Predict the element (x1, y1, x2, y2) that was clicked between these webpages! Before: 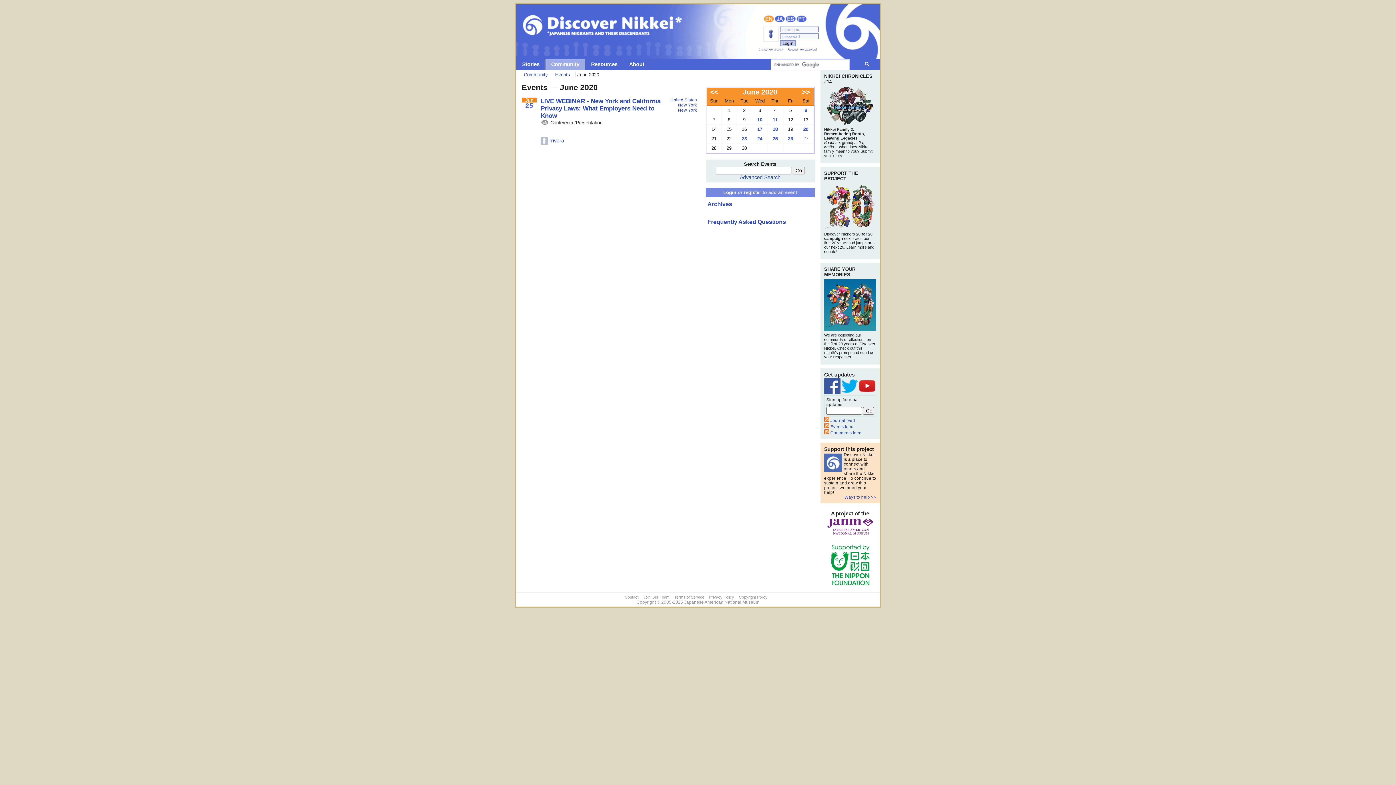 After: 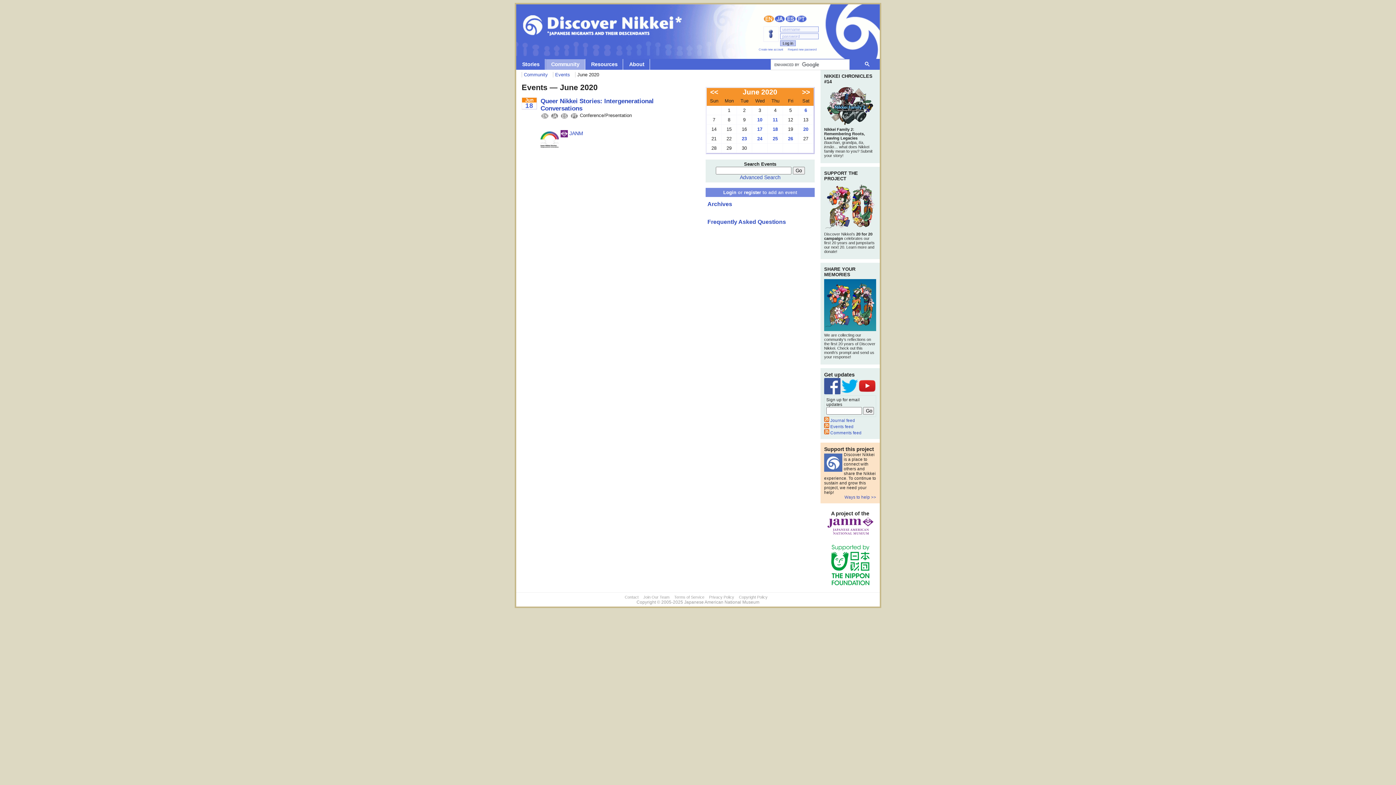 Action: bbox: (768, 124, 782, 133) label: 18